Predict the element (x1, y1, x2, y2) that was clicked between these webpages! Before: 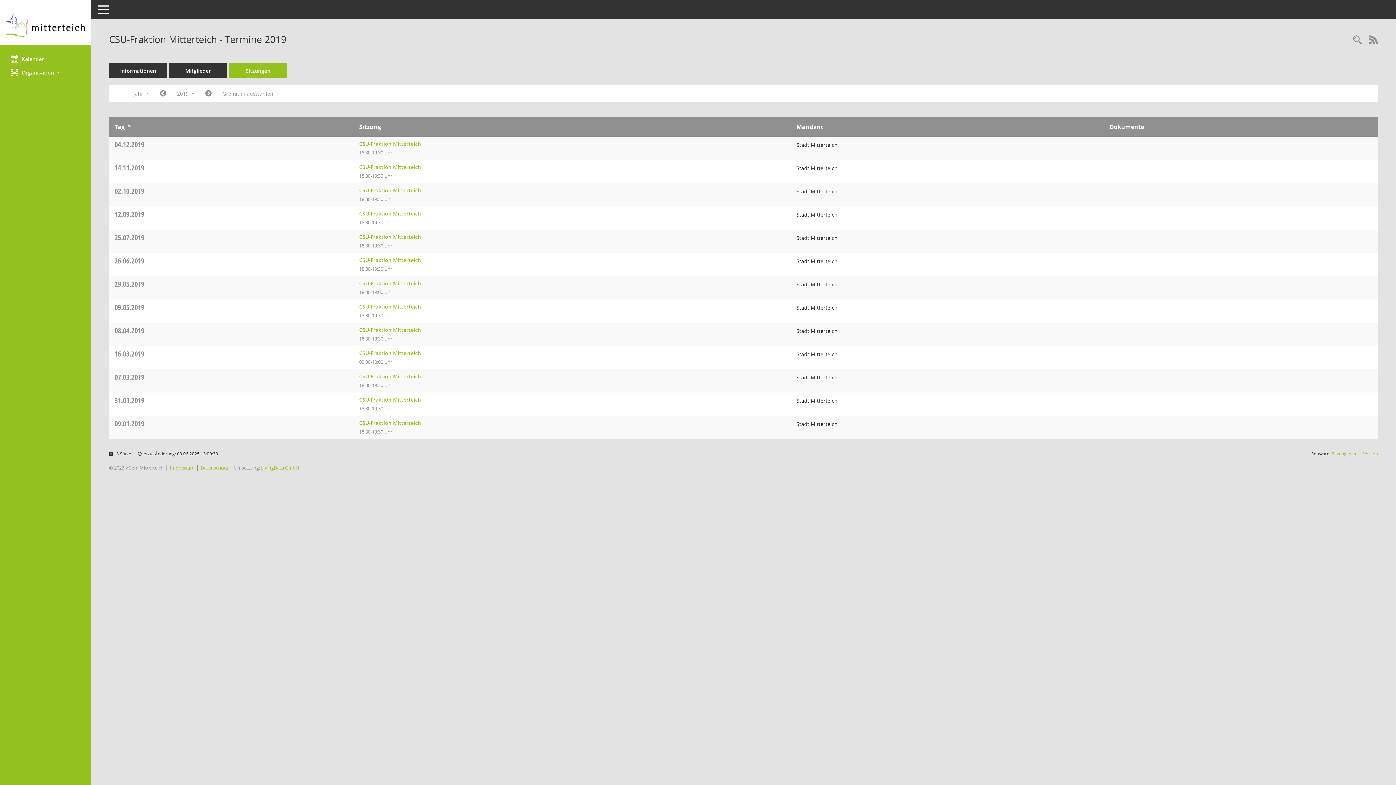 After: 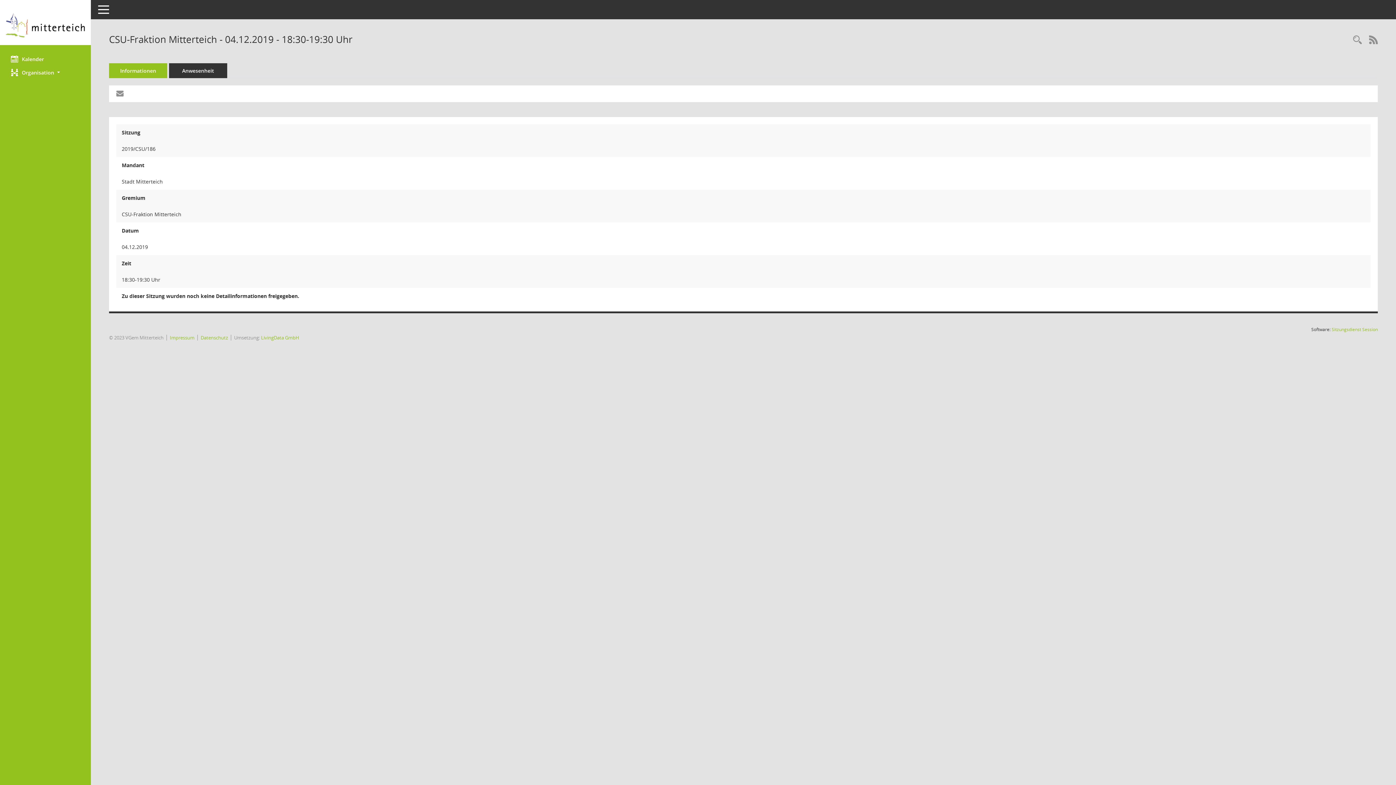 Action: label: Details anzeigen: CSU-Fraktion Mitterteich 04.12.2019 bbox: (359, 140, 421, 147)